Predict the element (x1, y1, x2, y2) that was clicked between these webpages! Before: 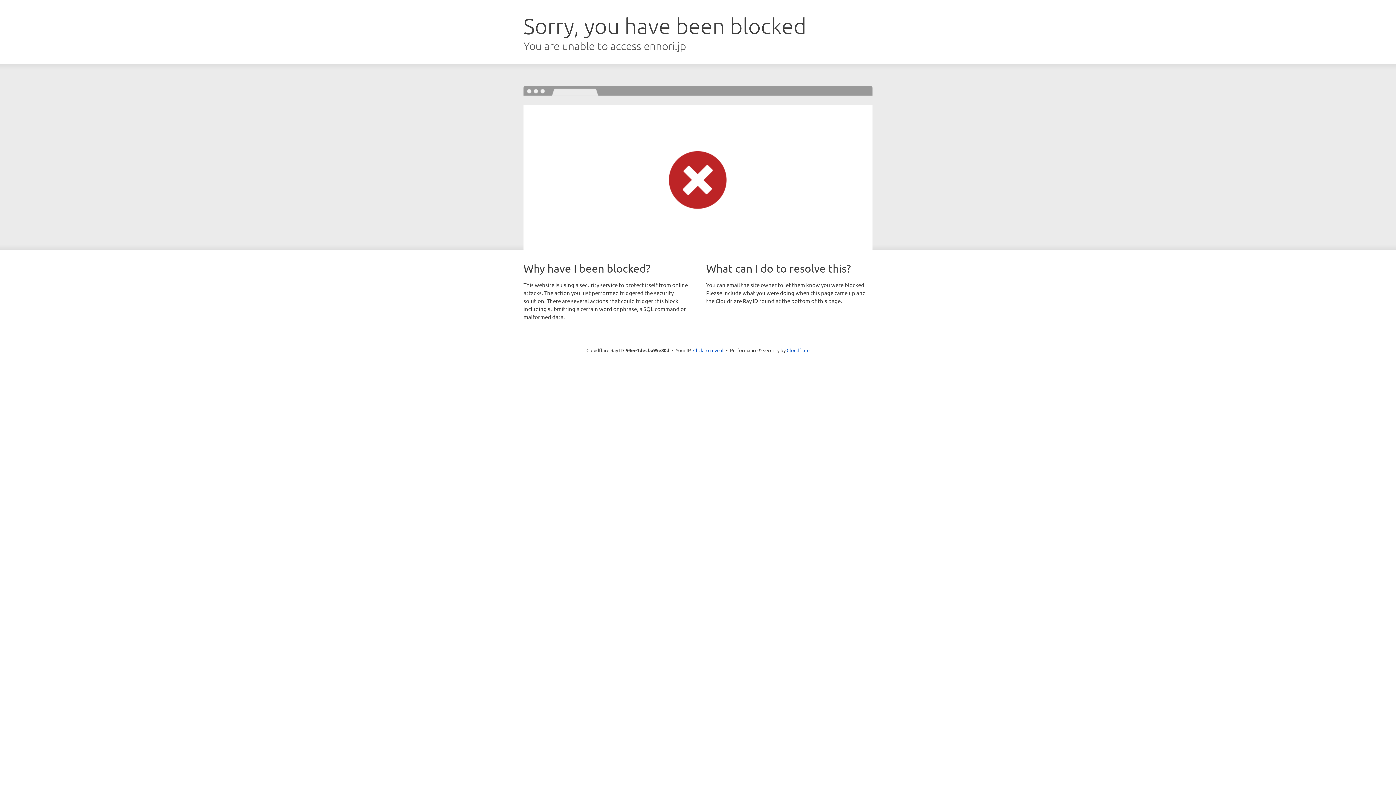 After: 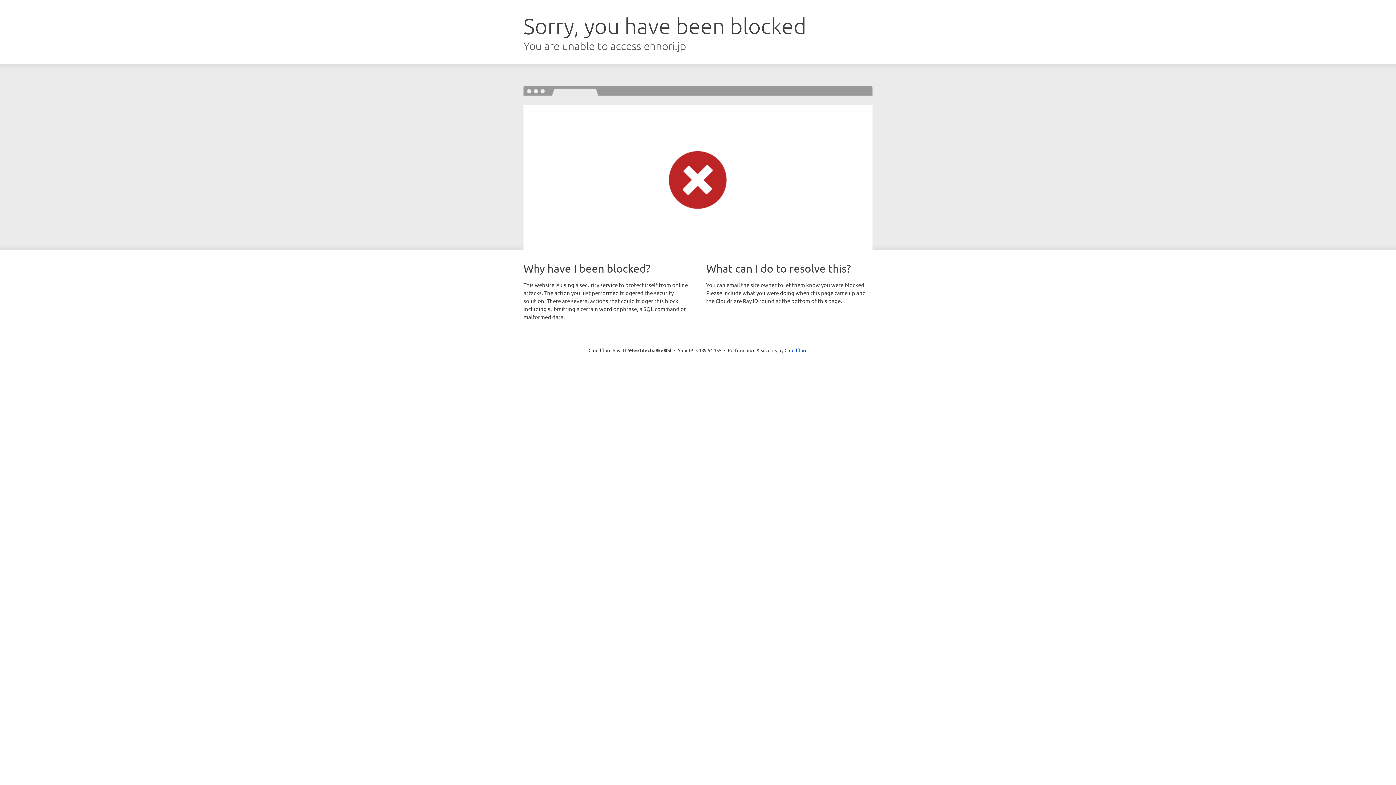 Action: label: Click to reveal bbox: (693, 346, 723, 353)